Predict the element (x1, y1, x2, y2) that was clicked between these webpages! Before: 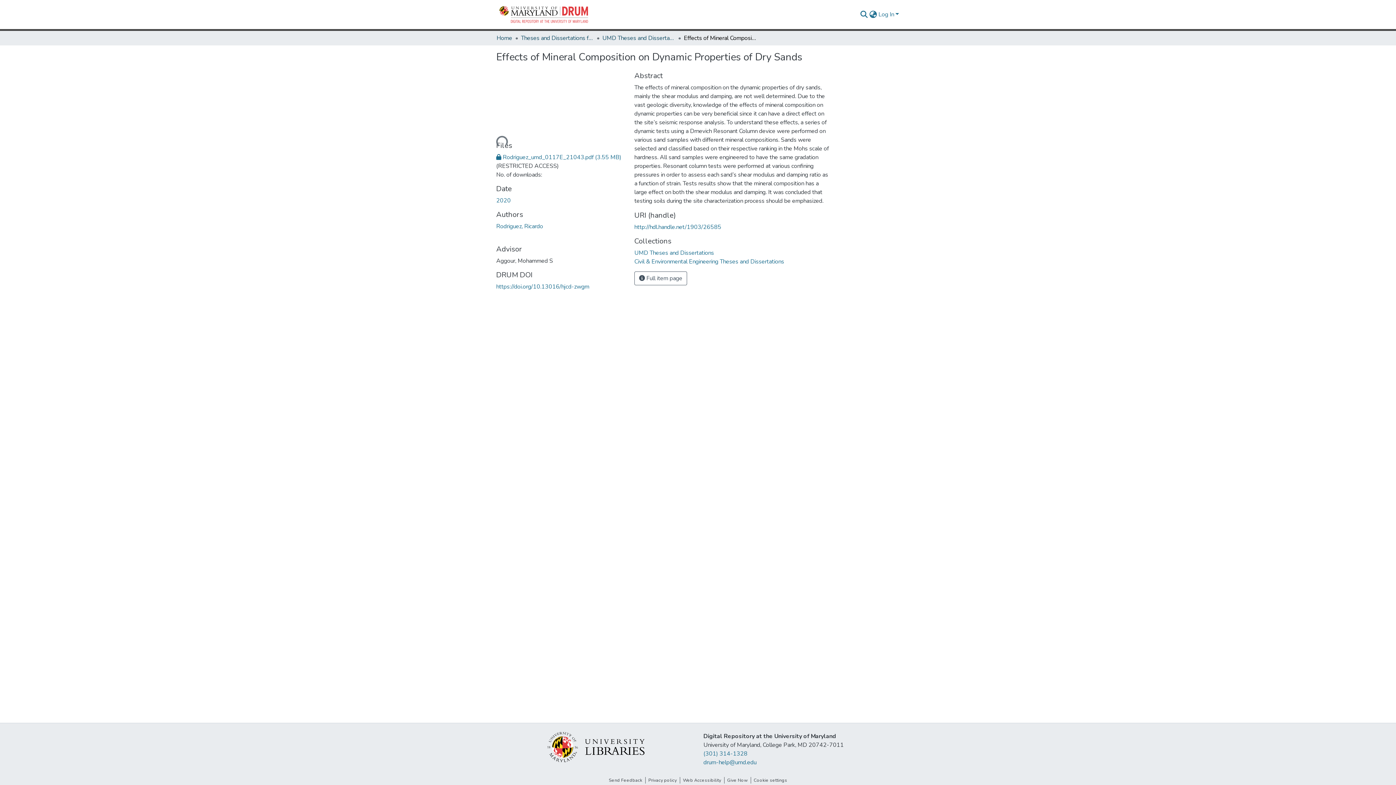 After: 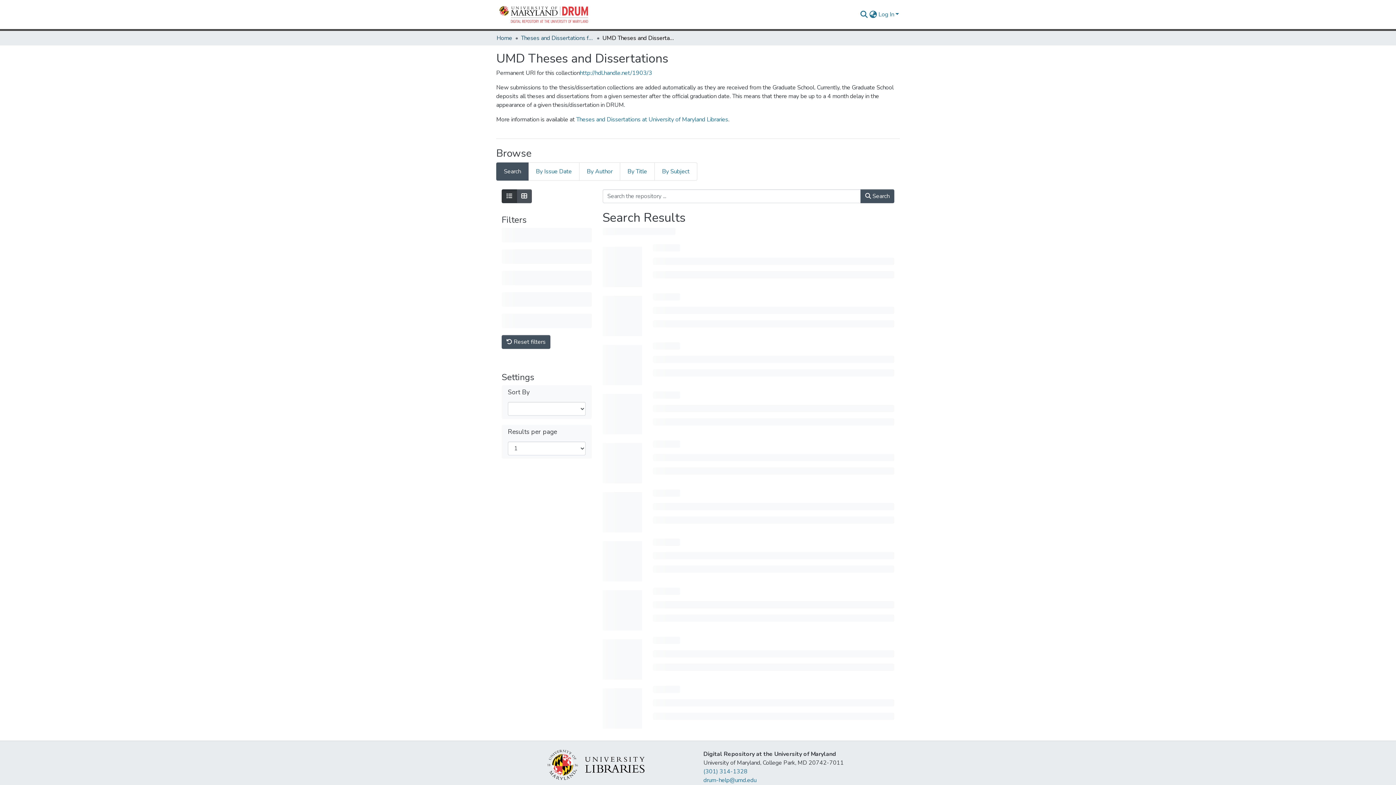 Action: bbox: (634, 249, 714, 257) label: UMD Theses and Dissertations
